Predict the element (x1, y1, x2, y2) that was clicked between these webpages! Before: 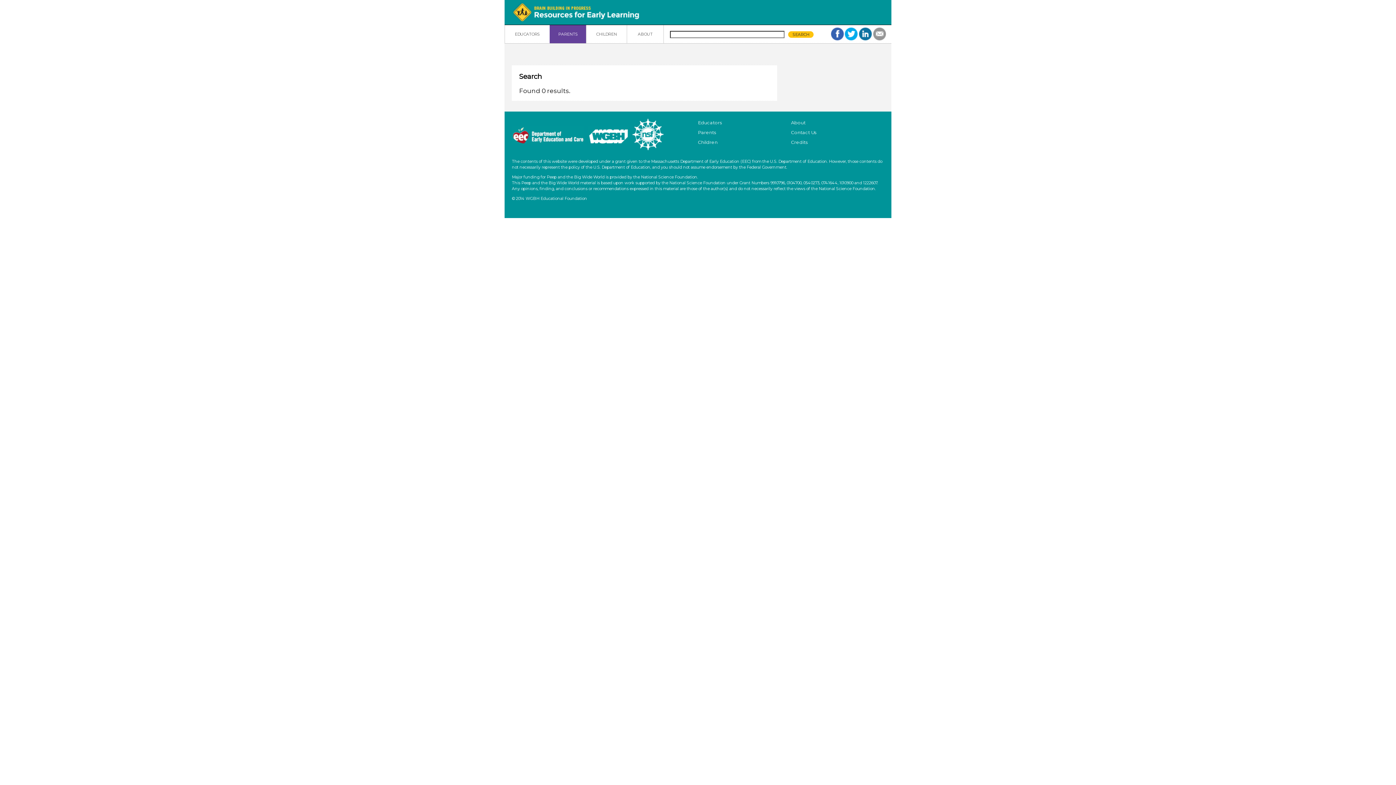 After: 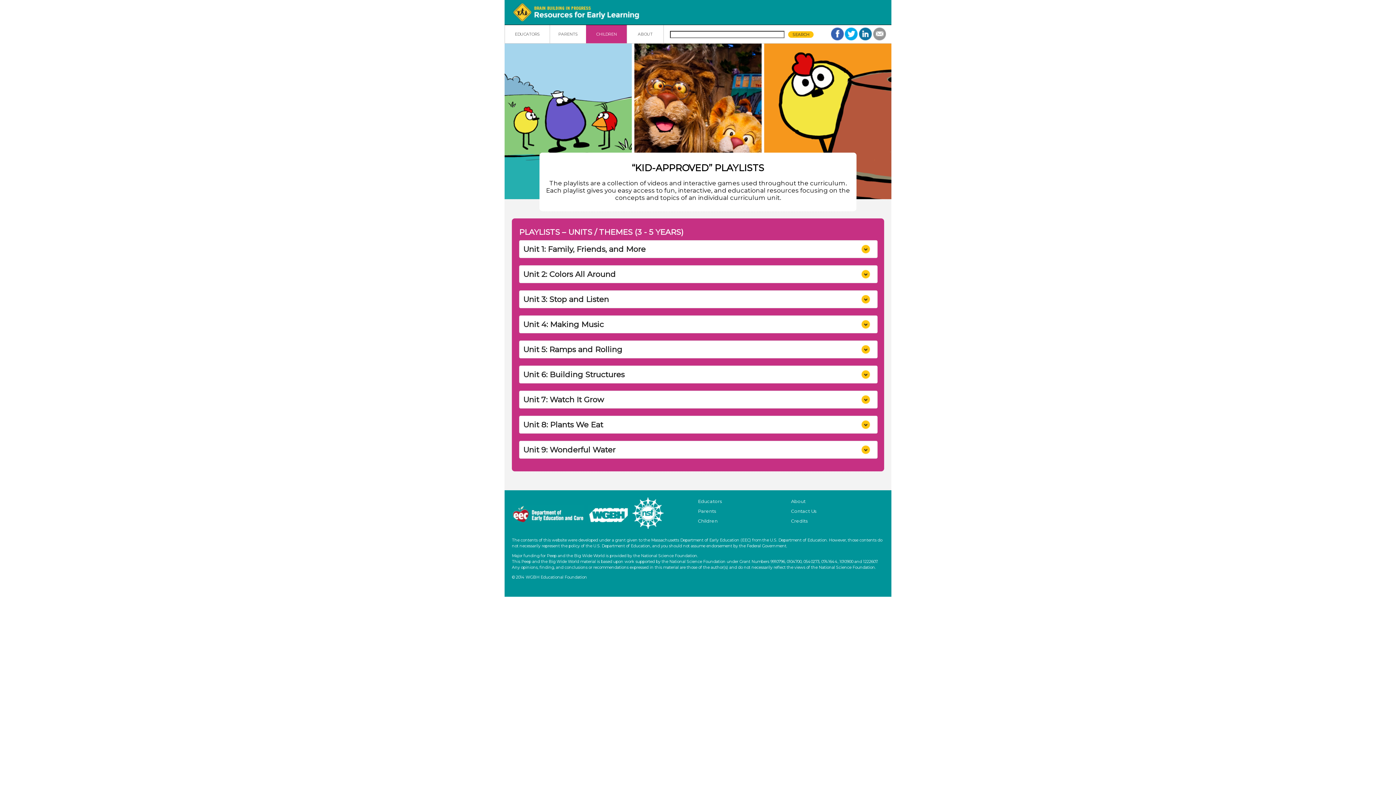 Action: label: Children bbox: (698, 139, 717, 145)